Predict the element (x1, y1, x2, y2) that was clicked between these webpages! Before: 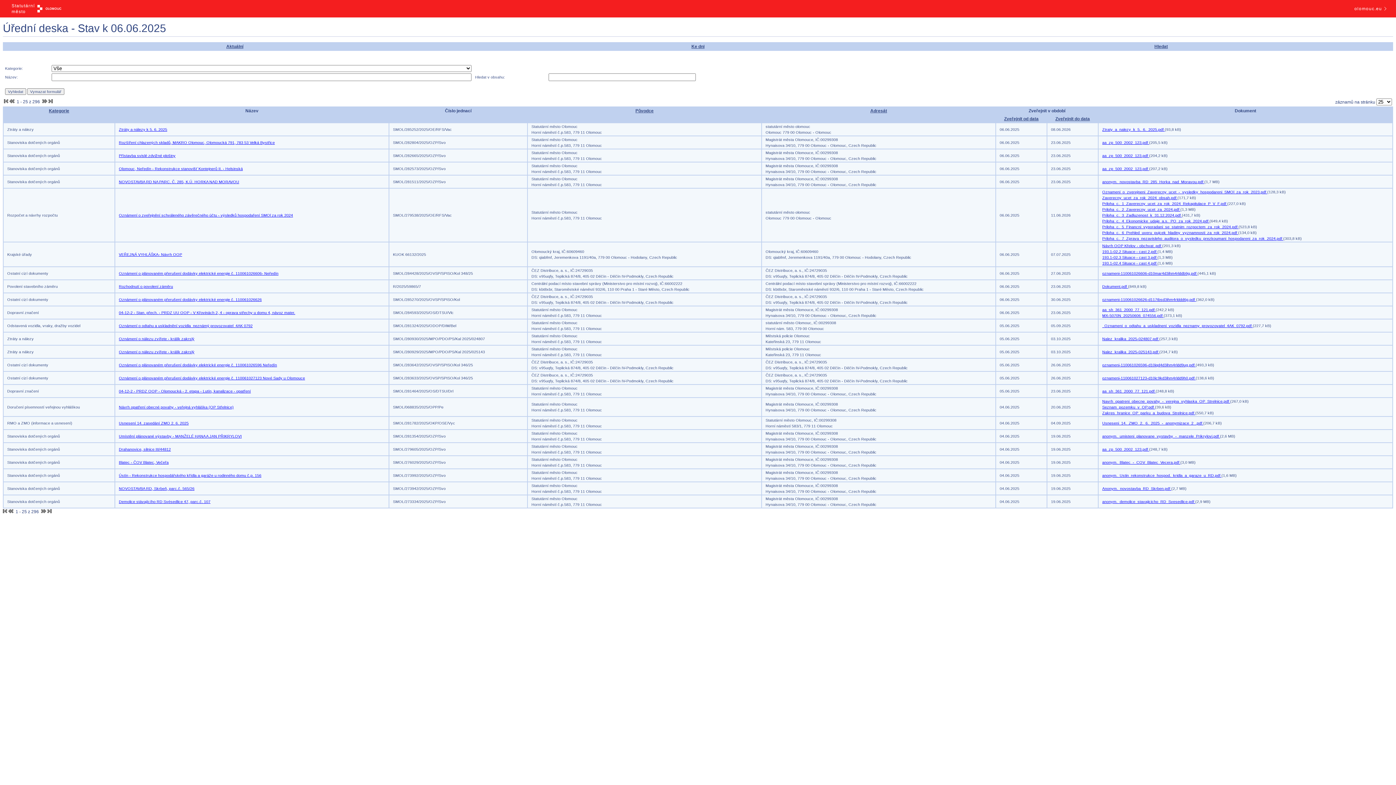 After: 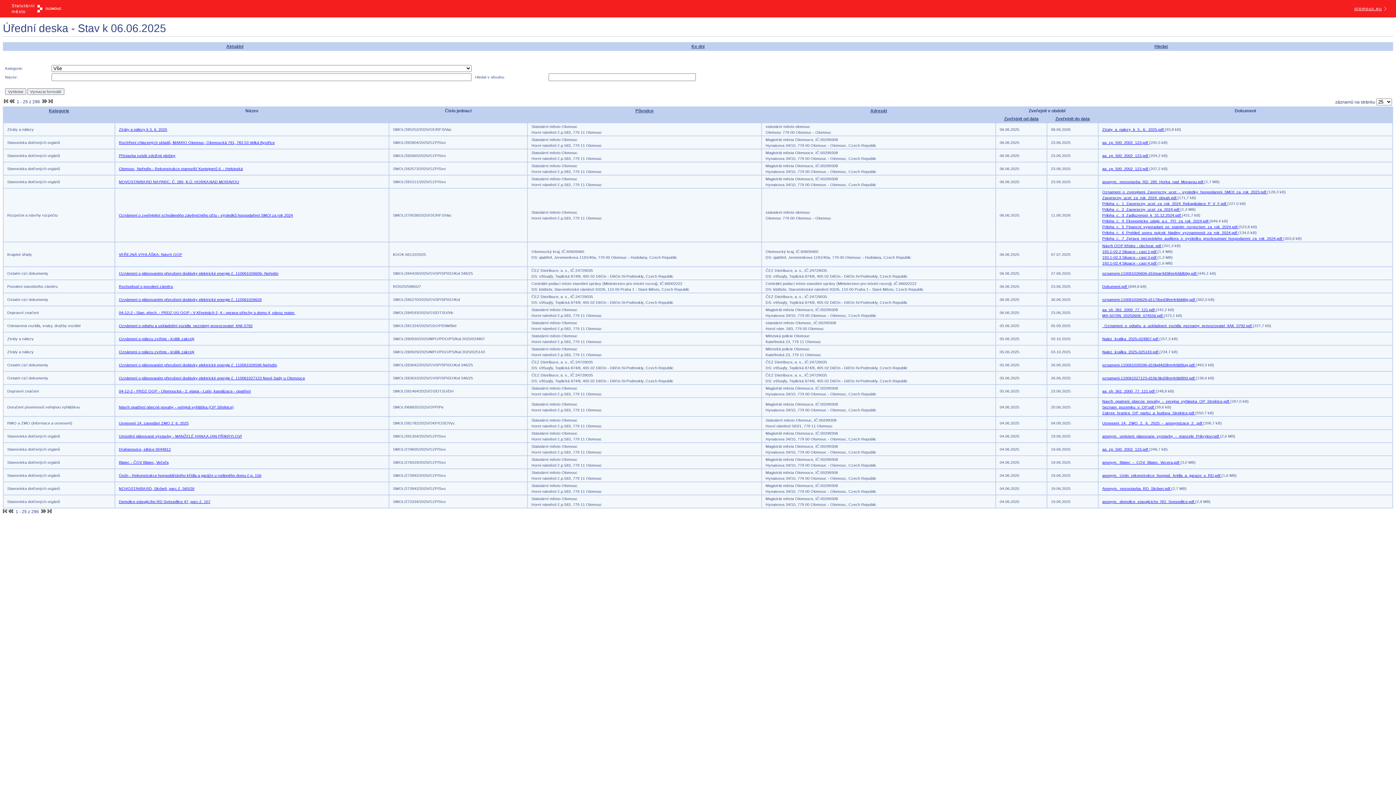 Action: label: olomouc.eu bbox: (1330, 6, 1388, 11)